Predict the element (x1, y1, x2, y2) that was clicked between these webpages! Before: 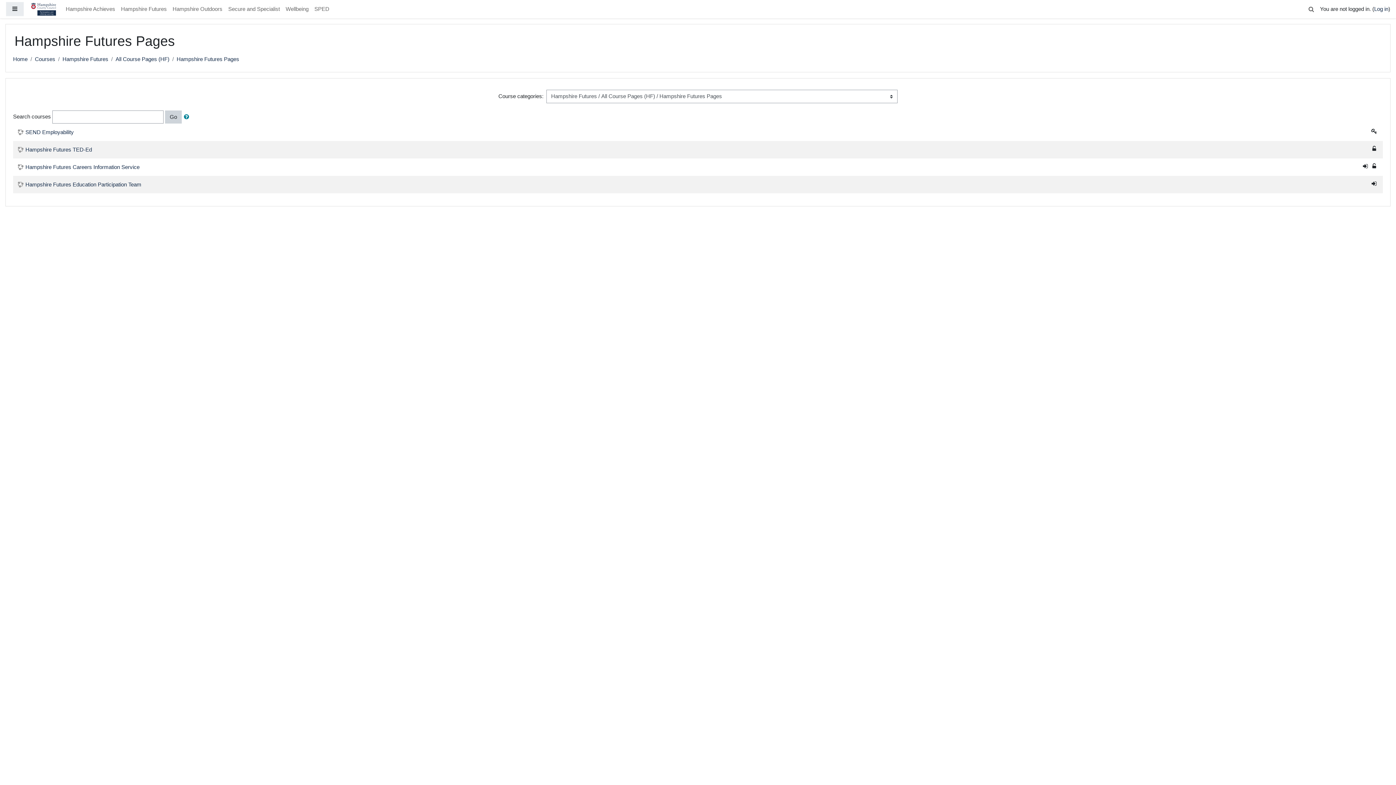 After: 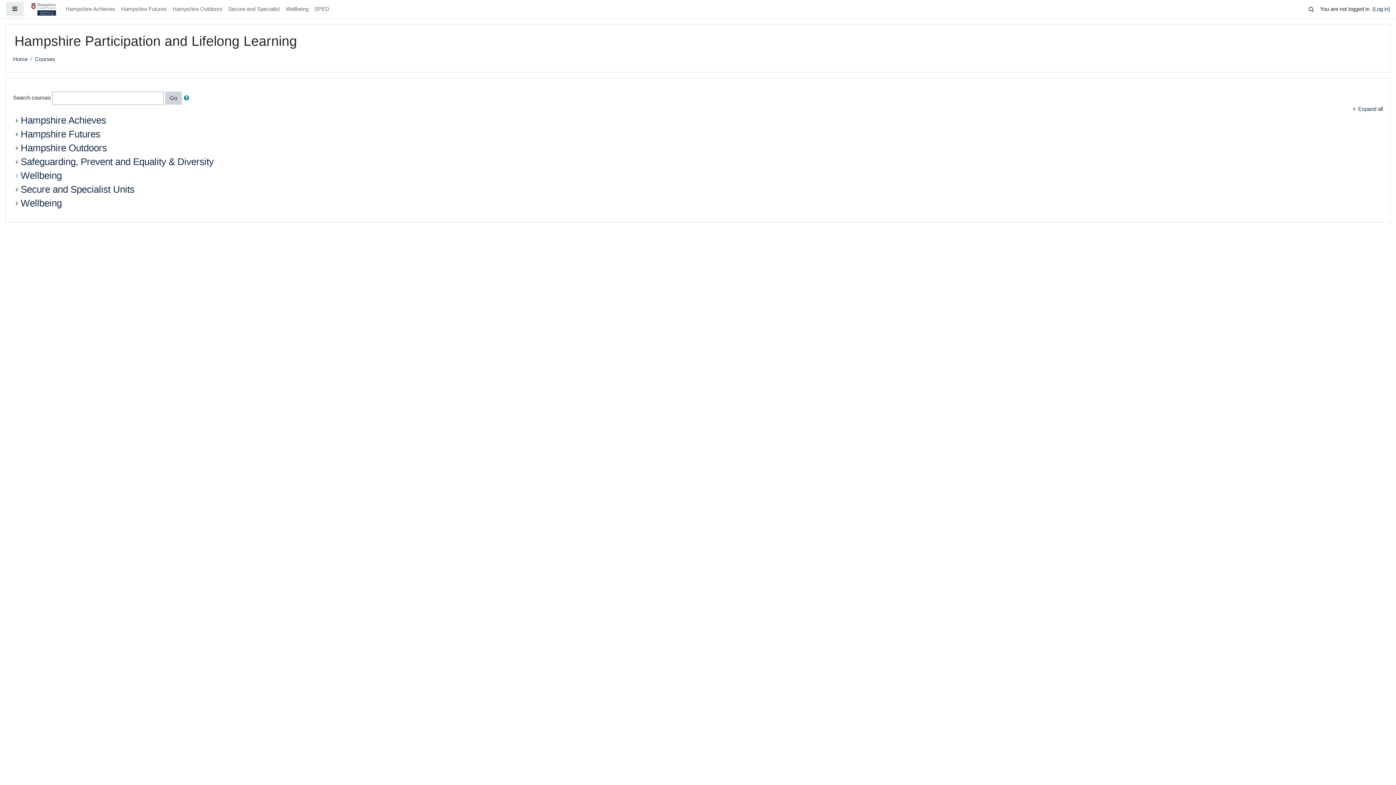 Action: bbox: (34, 55, 55, 63) label: Courses